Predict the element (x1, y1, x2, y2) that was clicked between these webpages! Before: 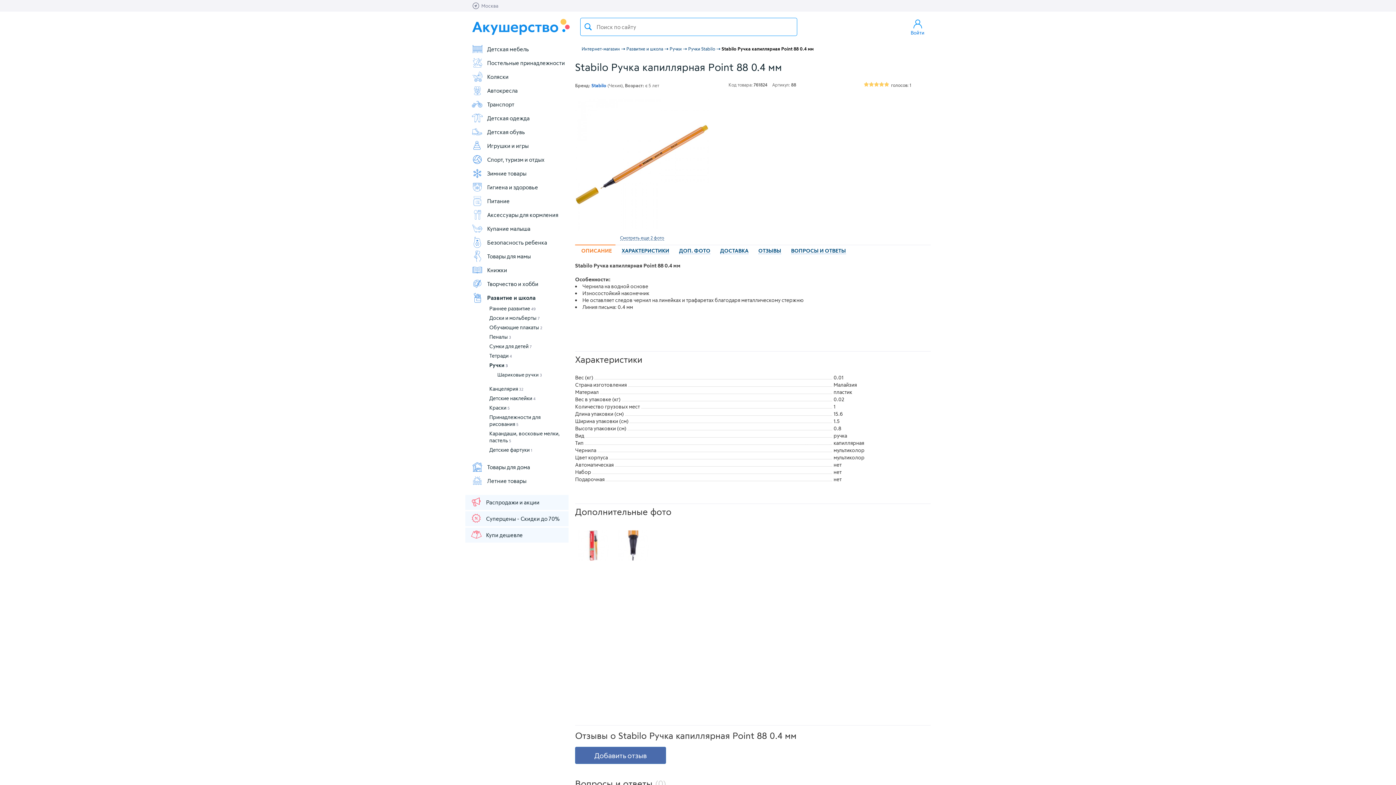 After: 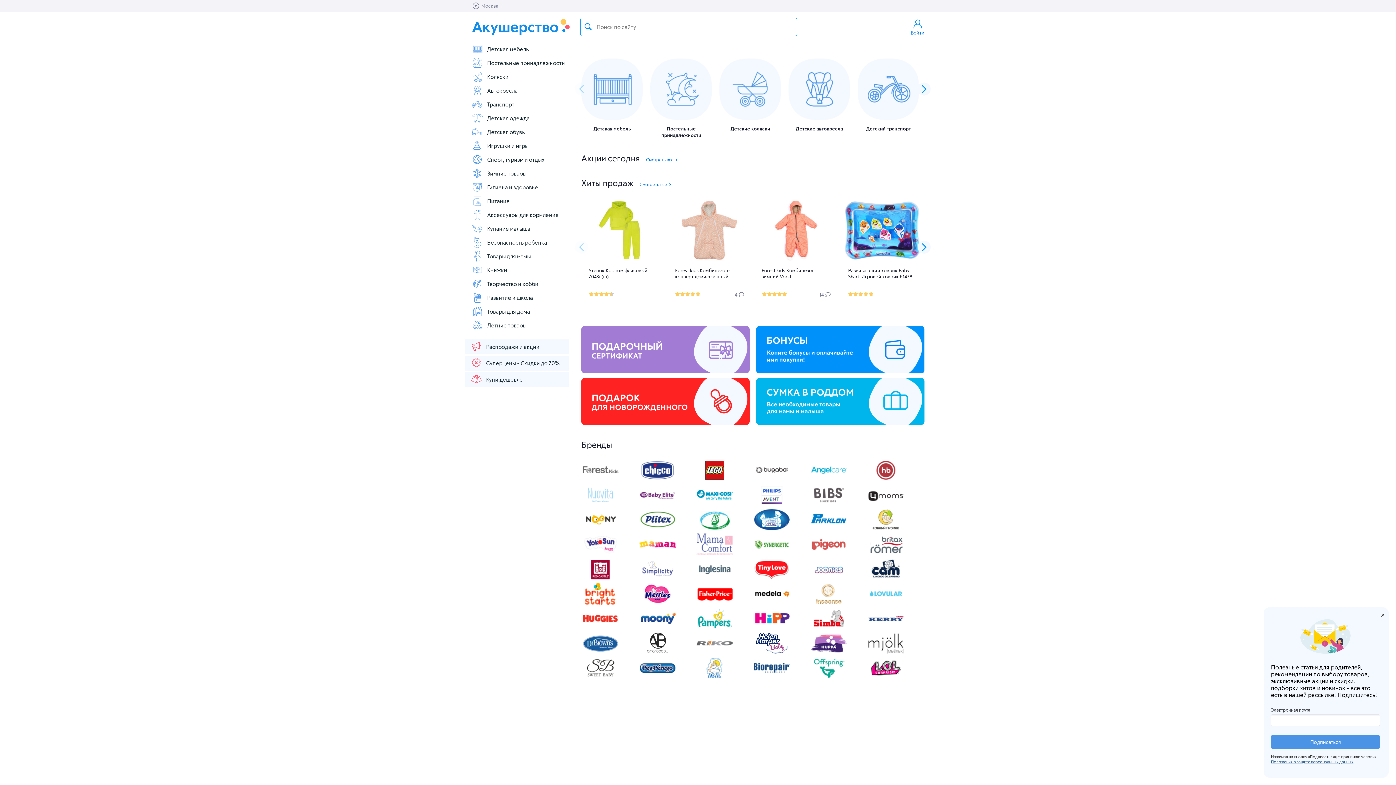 Action: label: Интернет-магазин bbox: (581, 46, 620, 51)